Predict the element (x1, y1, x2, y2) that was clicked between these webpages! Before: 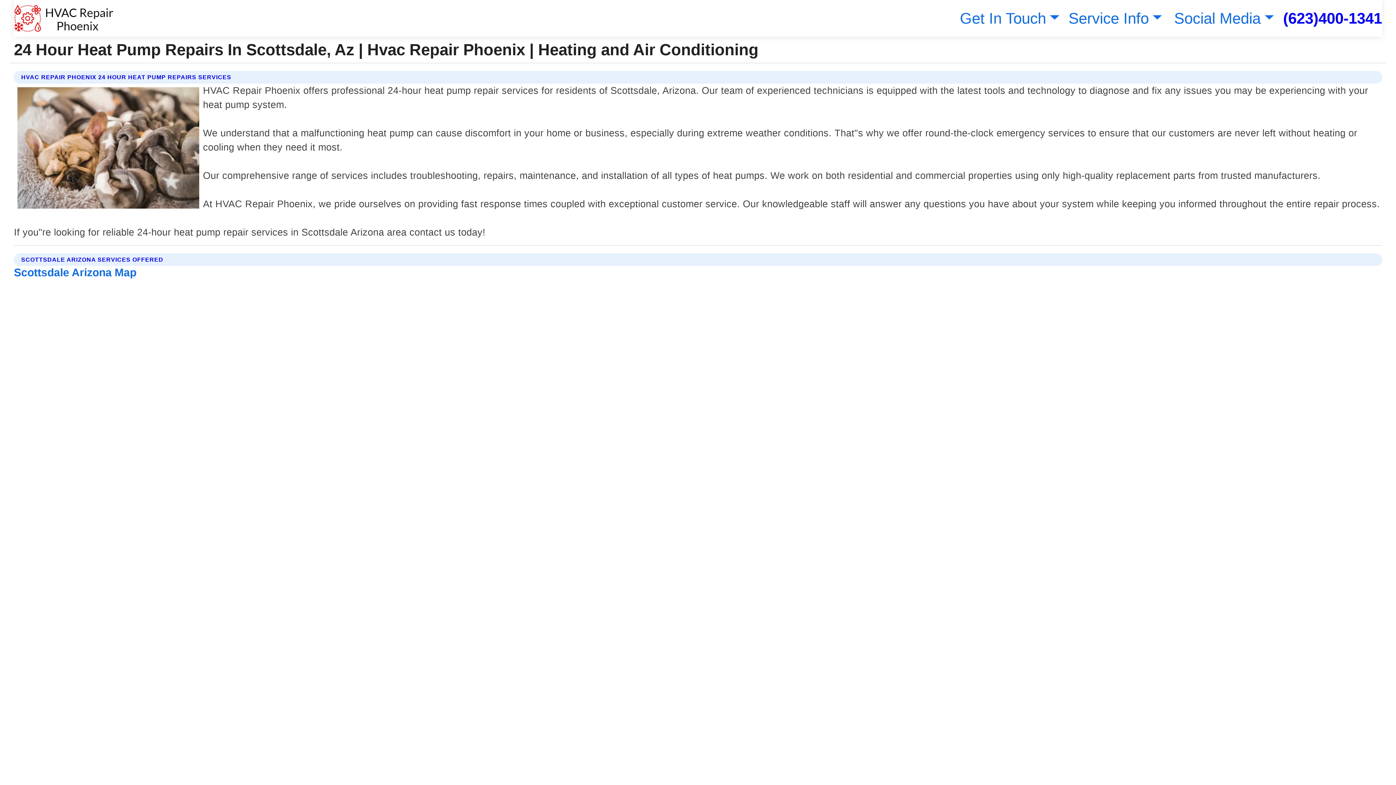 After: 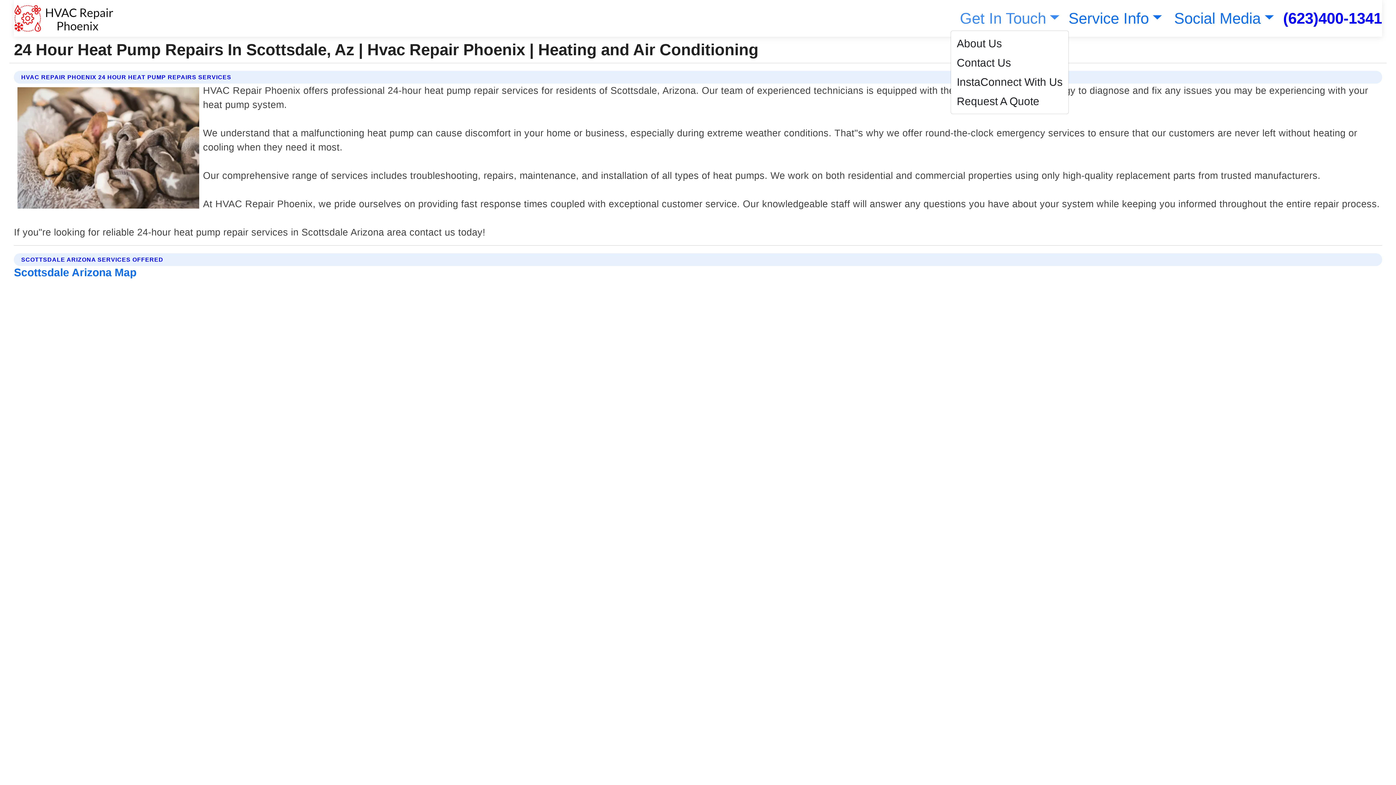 Action: bbox: (956, 9, 1059, 26) label: Get In Touch